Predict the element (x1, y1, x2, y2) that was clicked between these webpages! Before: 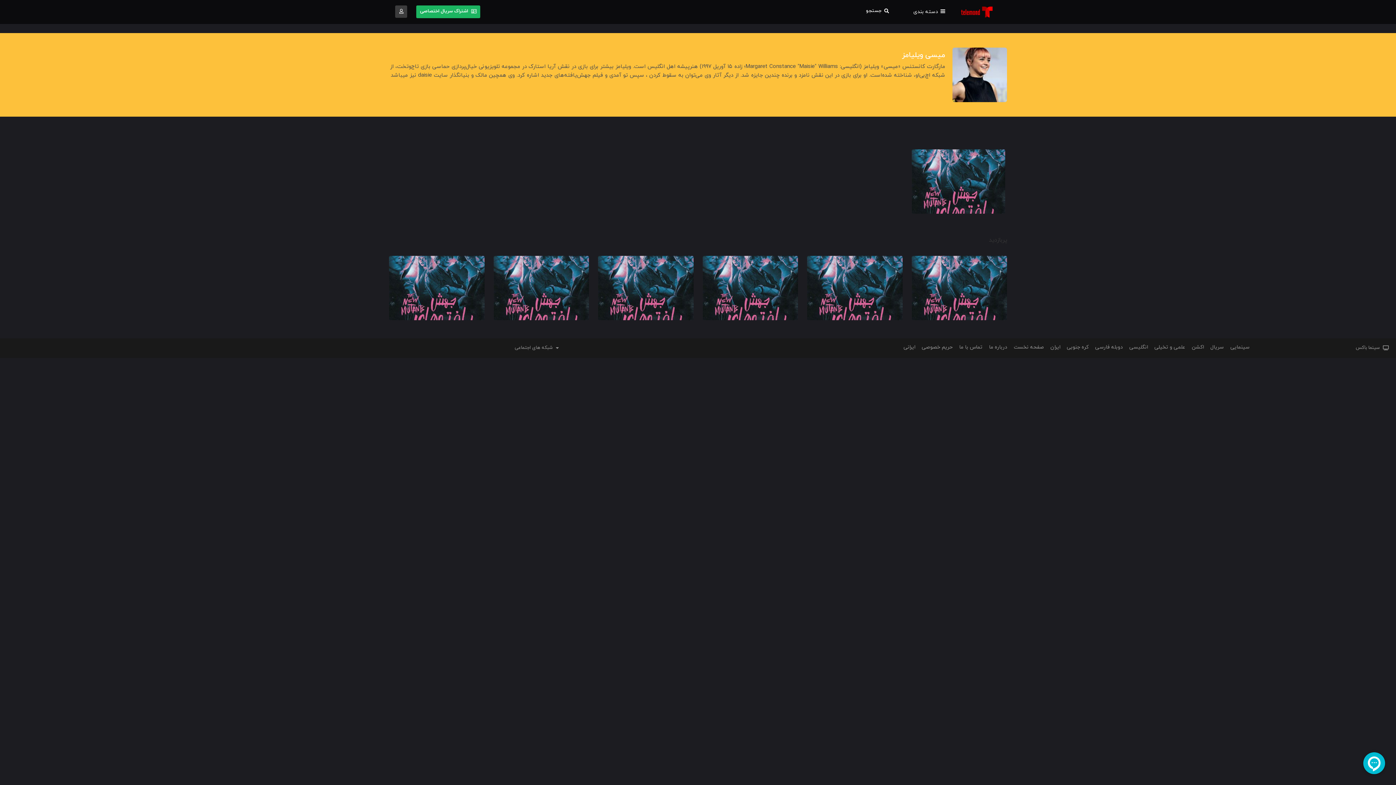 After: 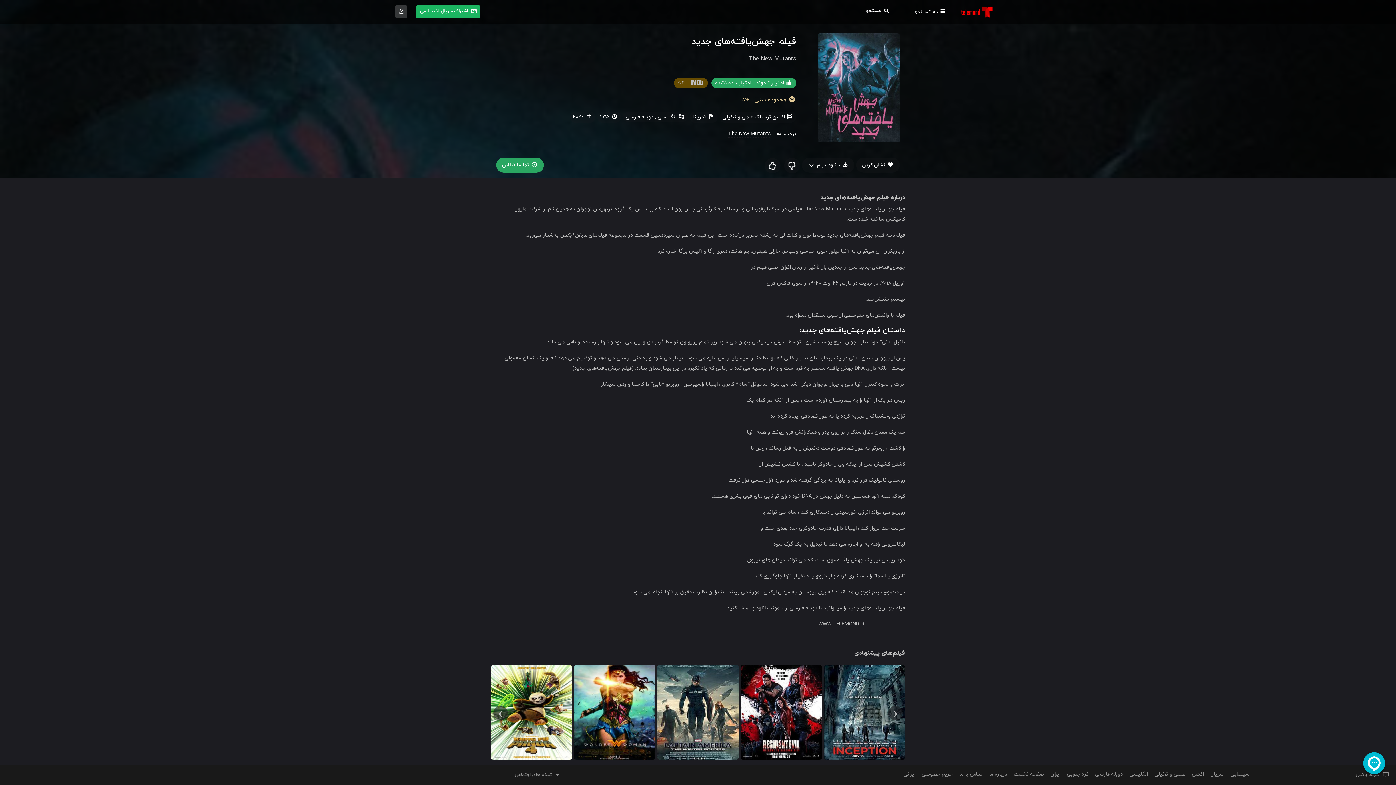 Action: label: فیلم جهش‌یافته‌های جدید
The New Mutants
 5.3  1:35  2020 bbox: (389, 256, 484, 320)